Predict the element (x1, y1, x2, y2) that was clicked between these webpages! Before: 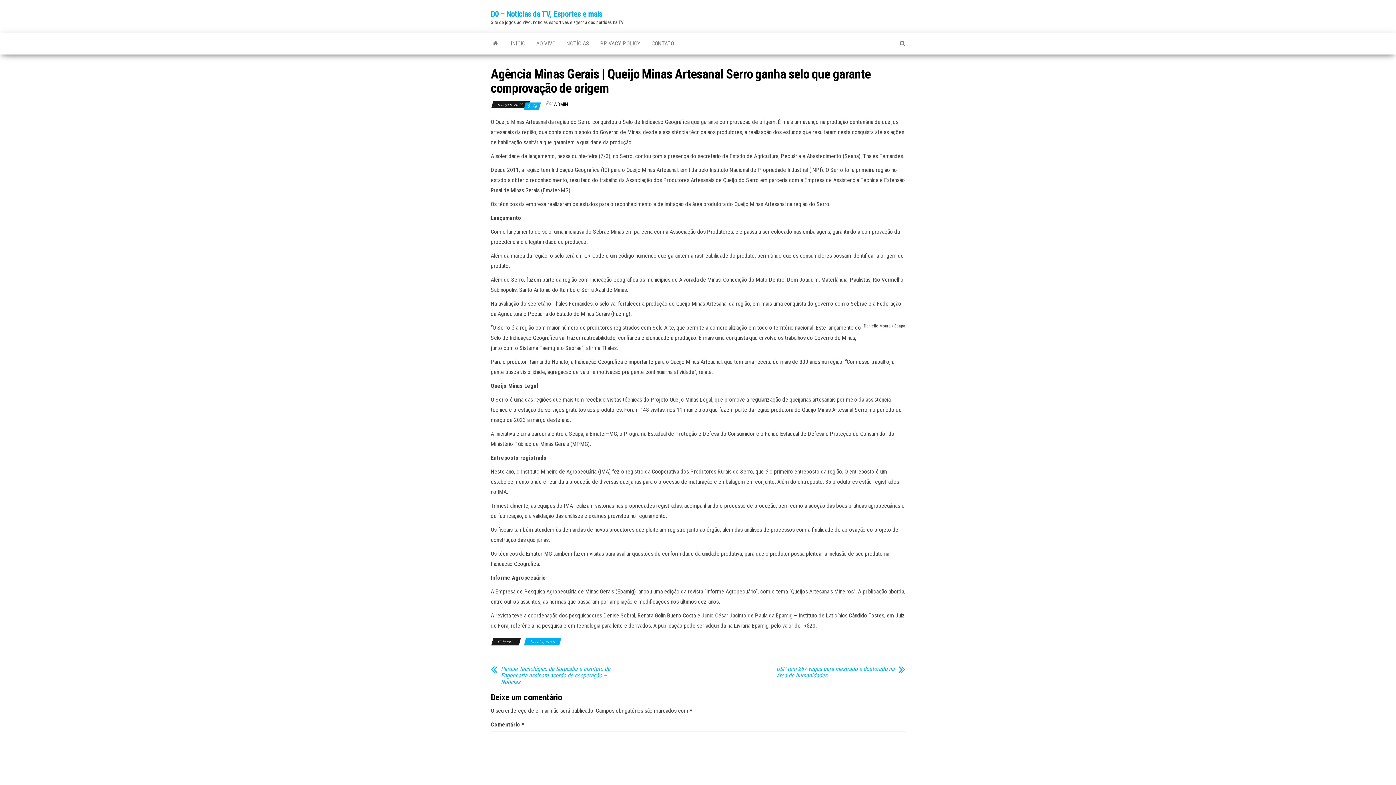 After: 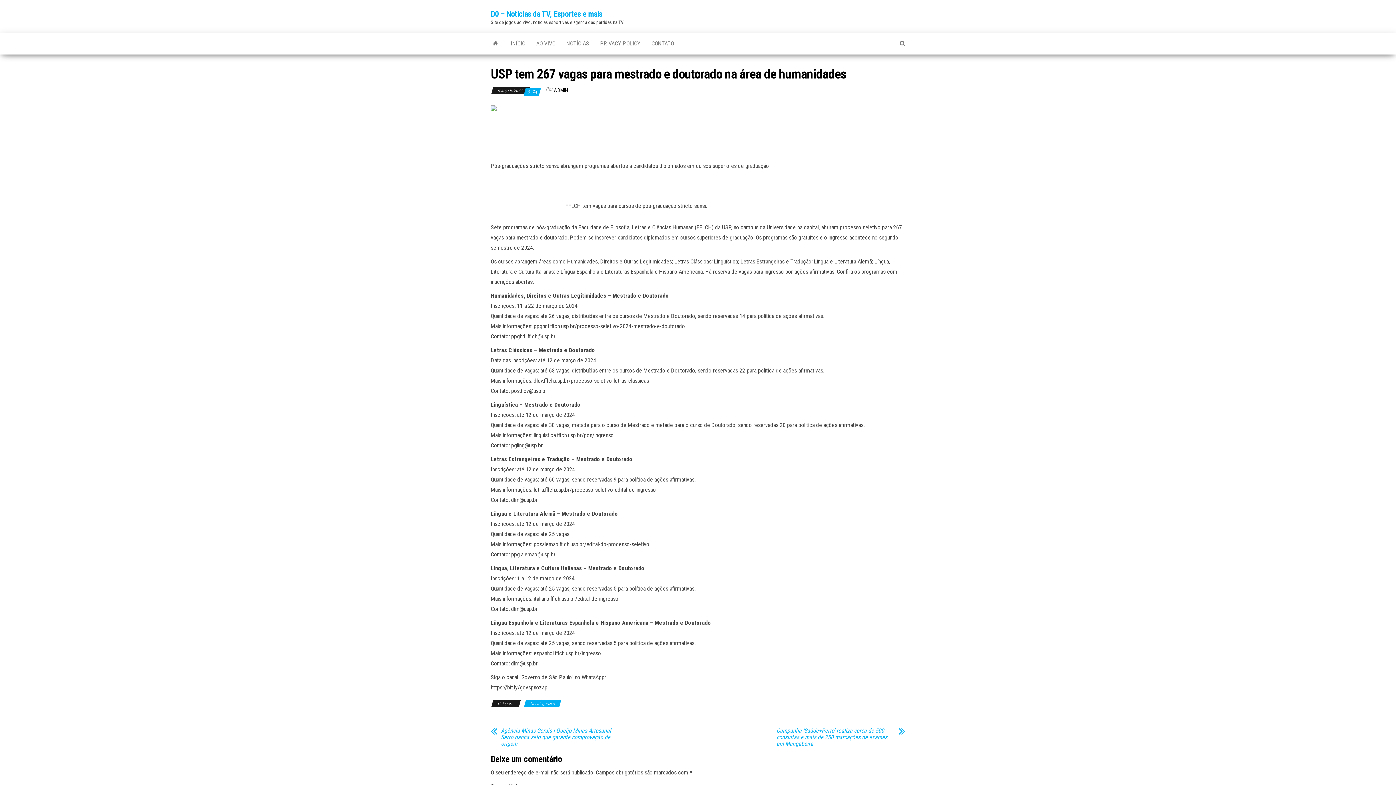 Action: bbox: (895, 659, 905, 677)